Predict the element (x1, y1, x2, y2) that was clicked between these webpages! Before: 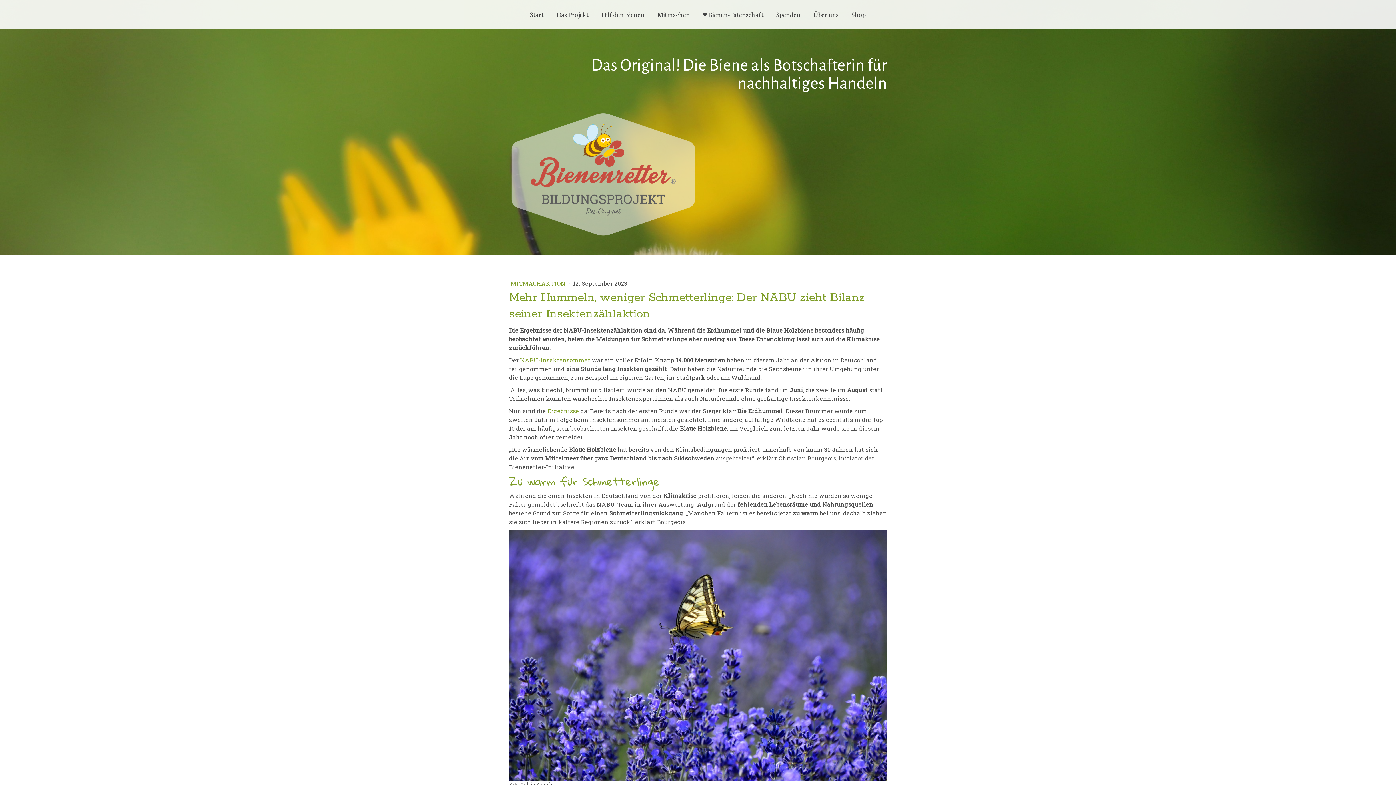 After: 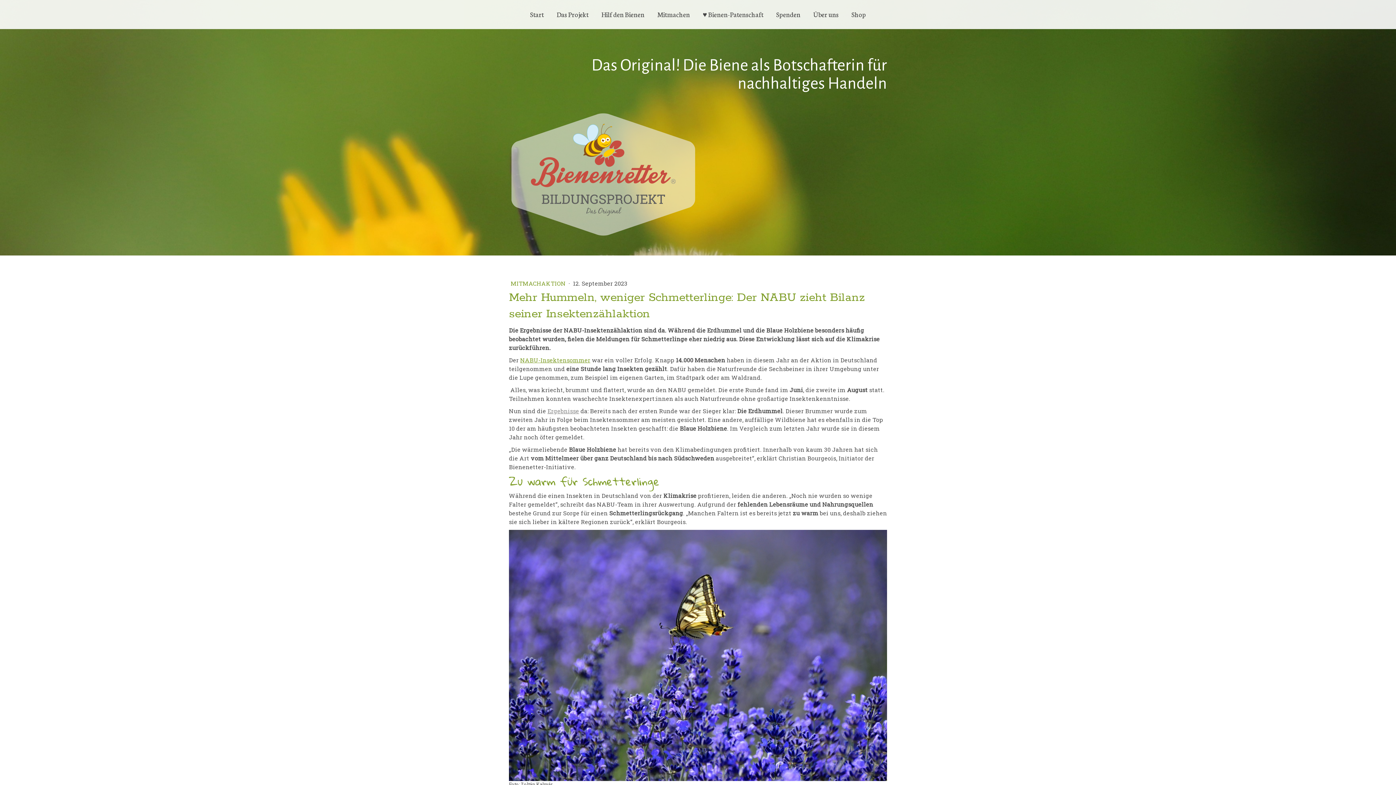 Action: bbox: (547, 407, 579, 414) label: Ergebnisse